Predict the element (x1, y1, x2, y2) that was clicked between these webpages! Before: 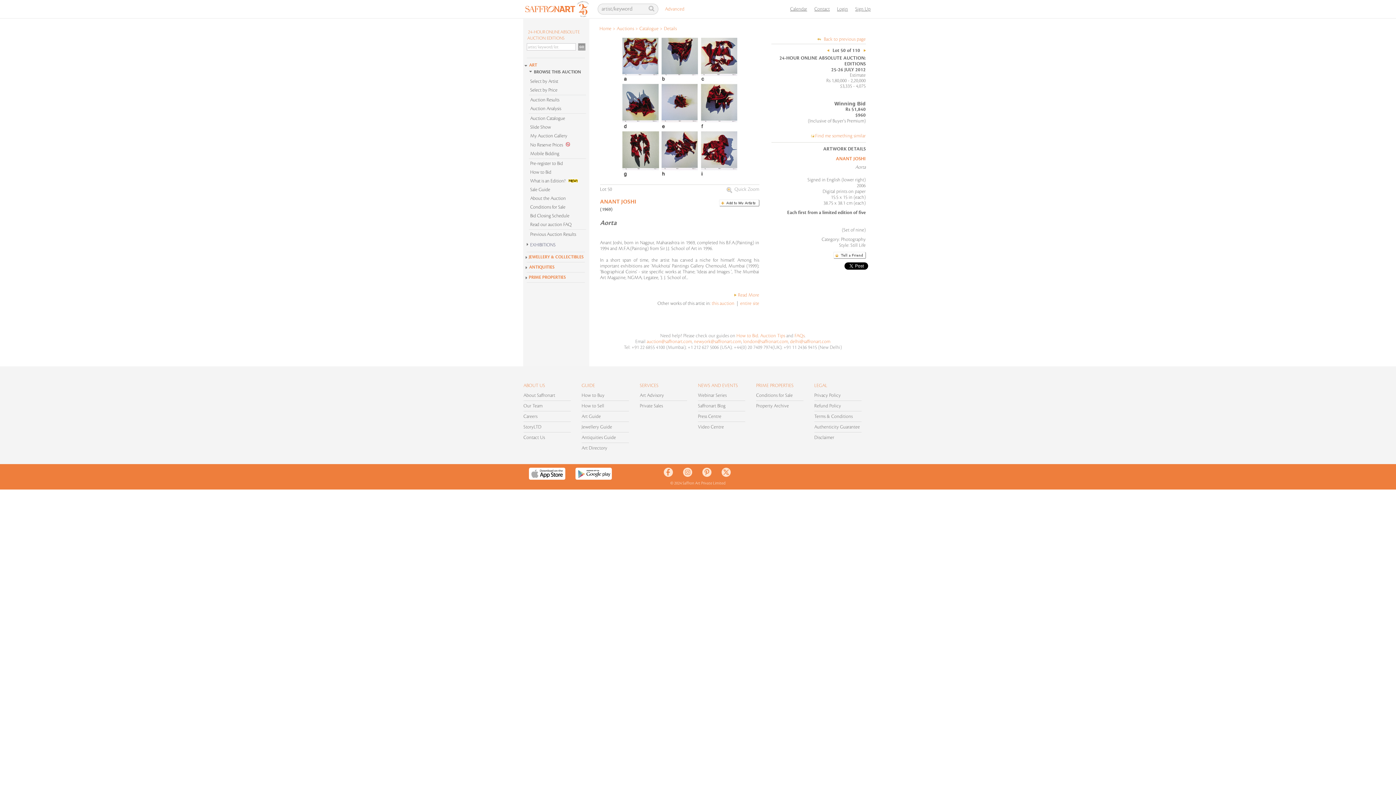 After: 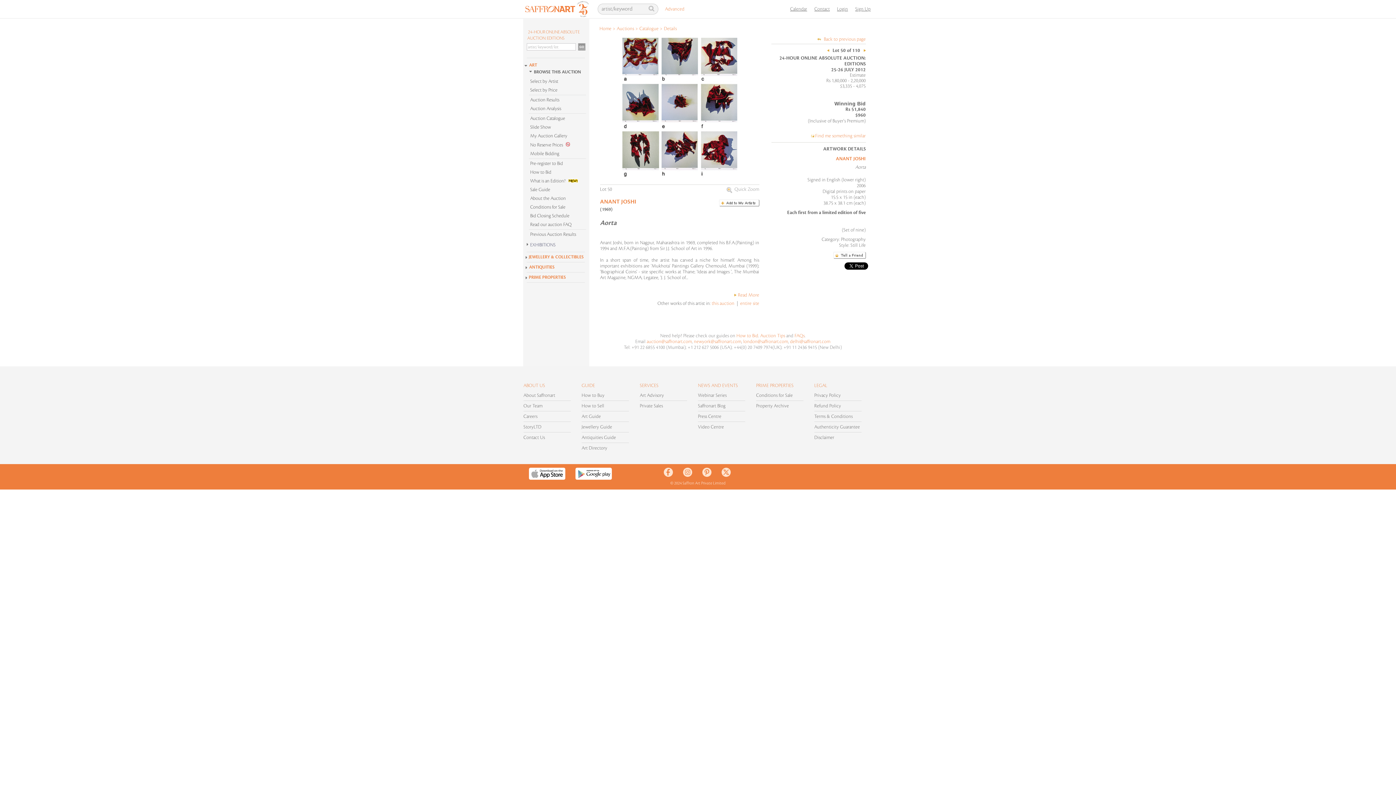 Action: bbox: (702, 473, 711, 478)